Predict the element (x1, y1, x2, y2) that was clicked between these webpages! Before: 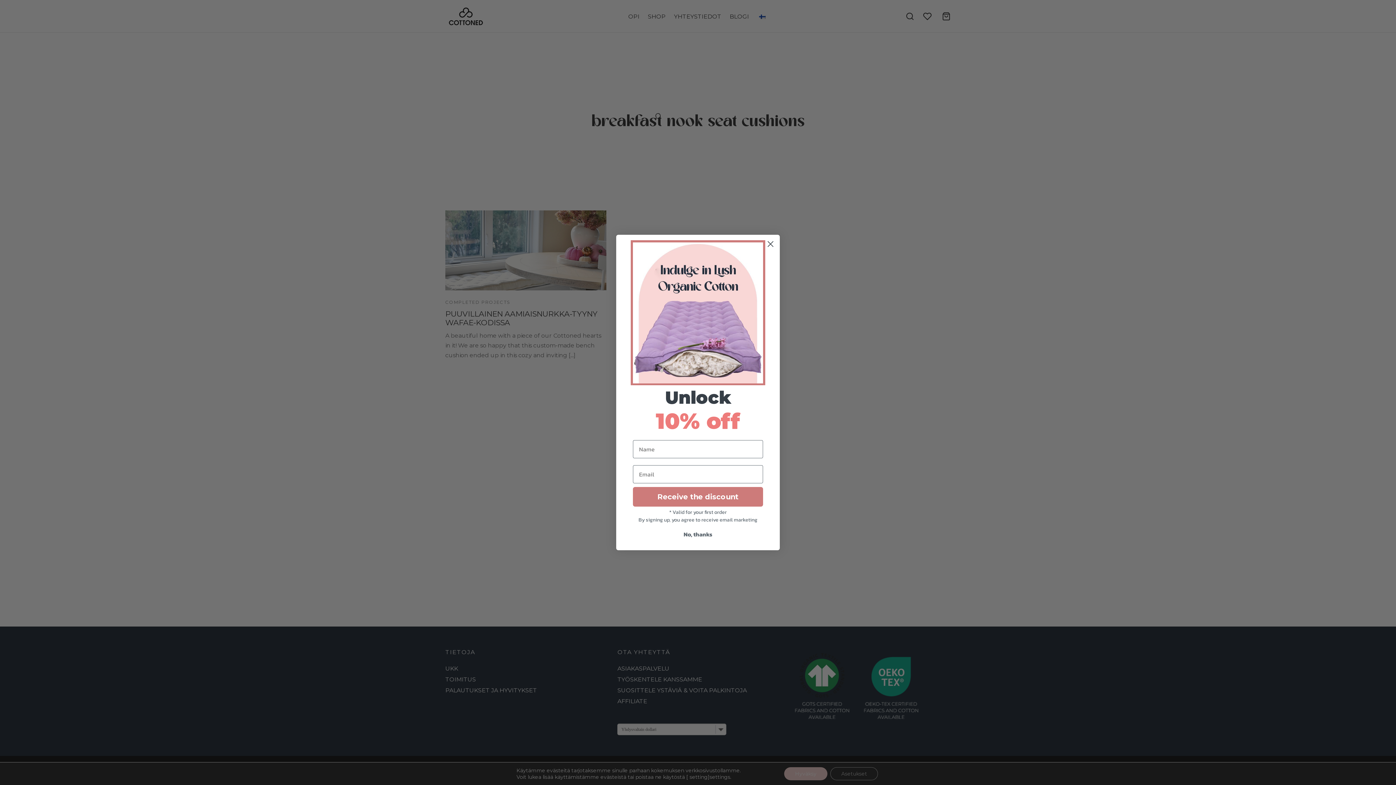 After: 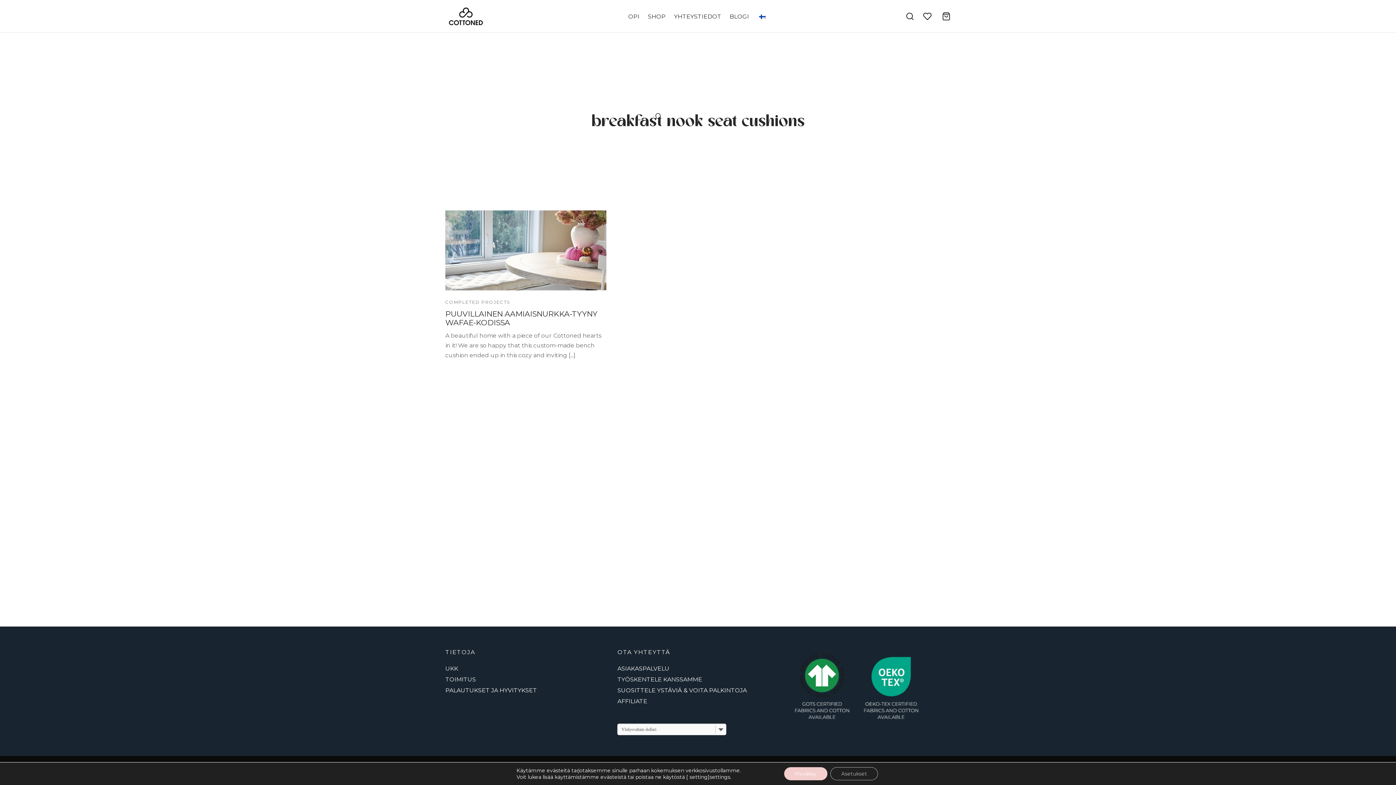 Action: label: No, thanks bbox: (633, 474, 763, 488)